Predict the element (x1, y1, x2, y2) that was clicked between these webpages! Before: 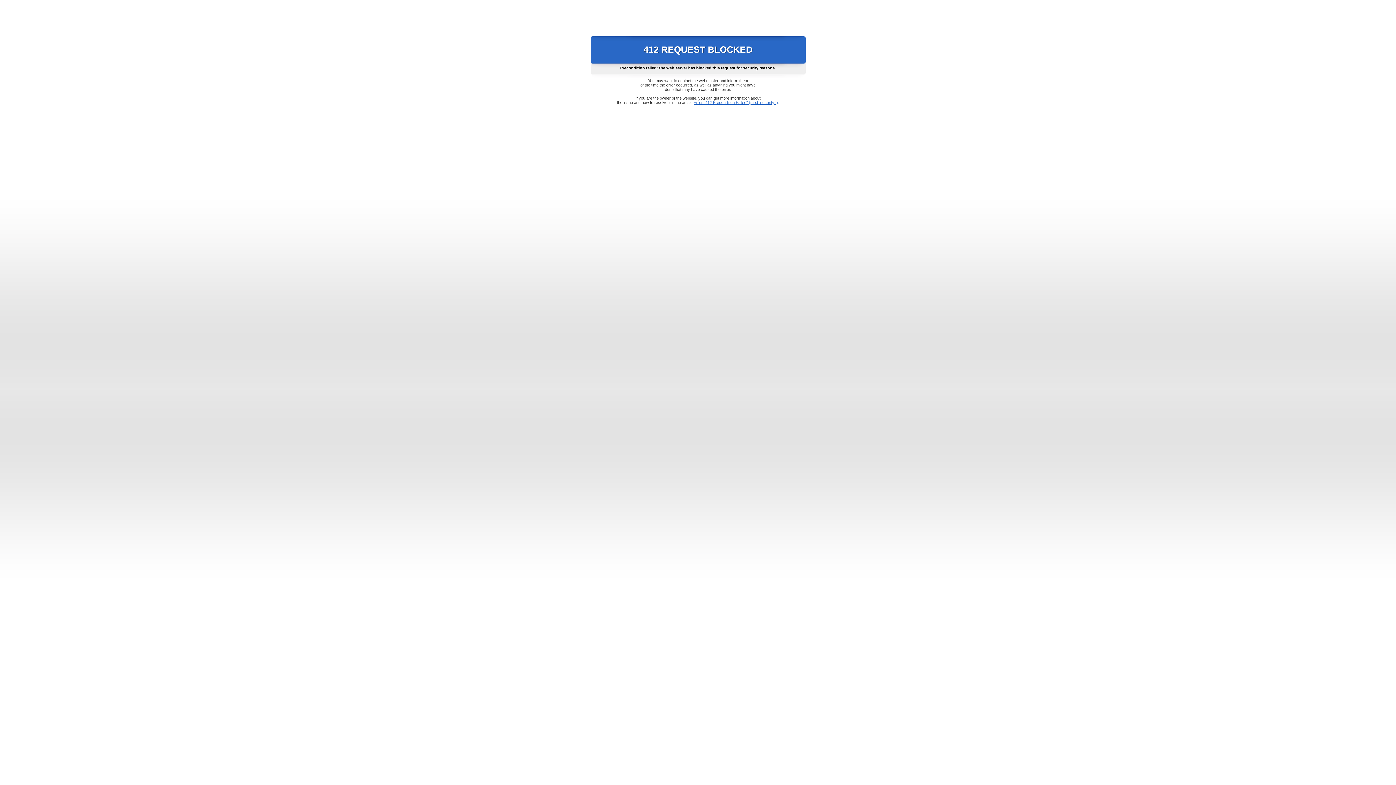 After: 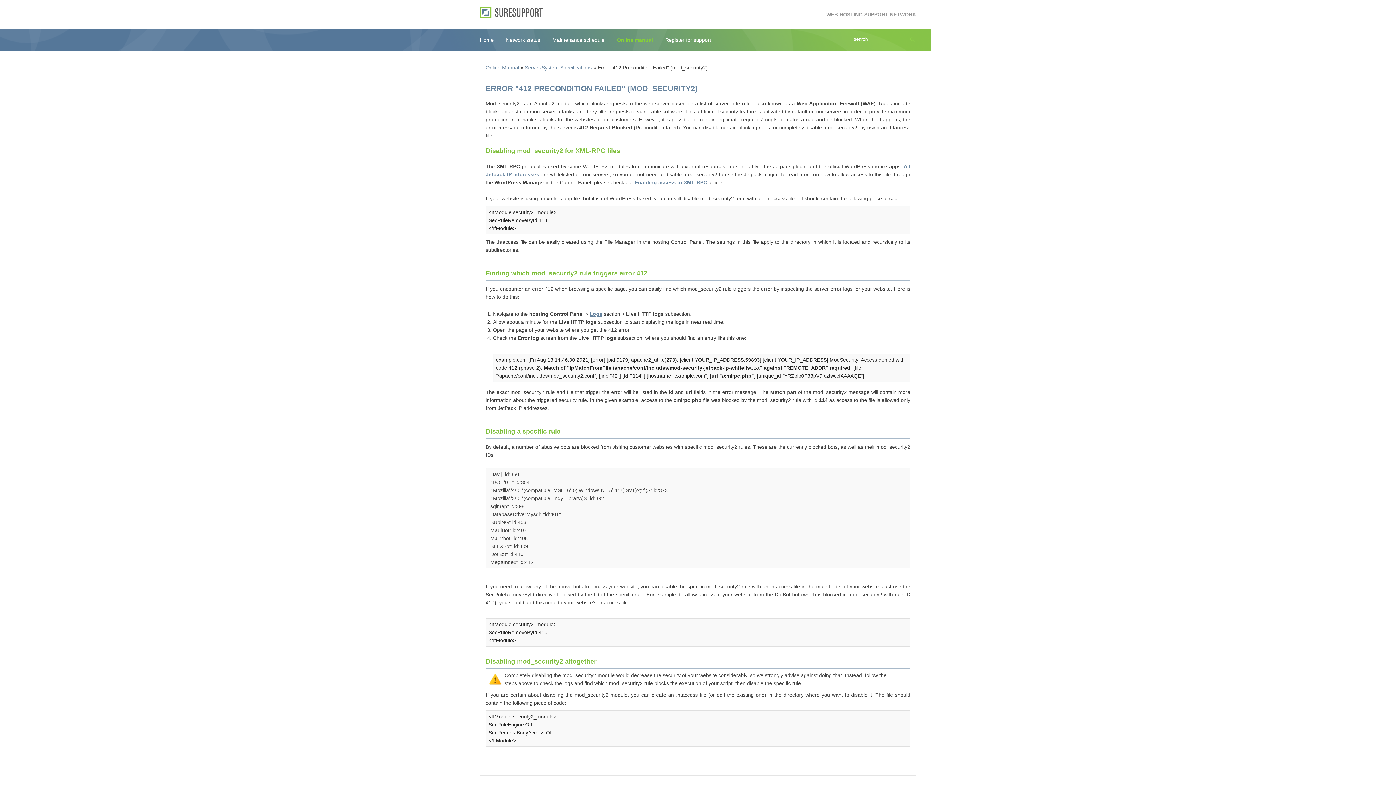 Action: bbox: (693, 100, 778, 104) label: Error "412 Precondition Failed" (mod_security2)